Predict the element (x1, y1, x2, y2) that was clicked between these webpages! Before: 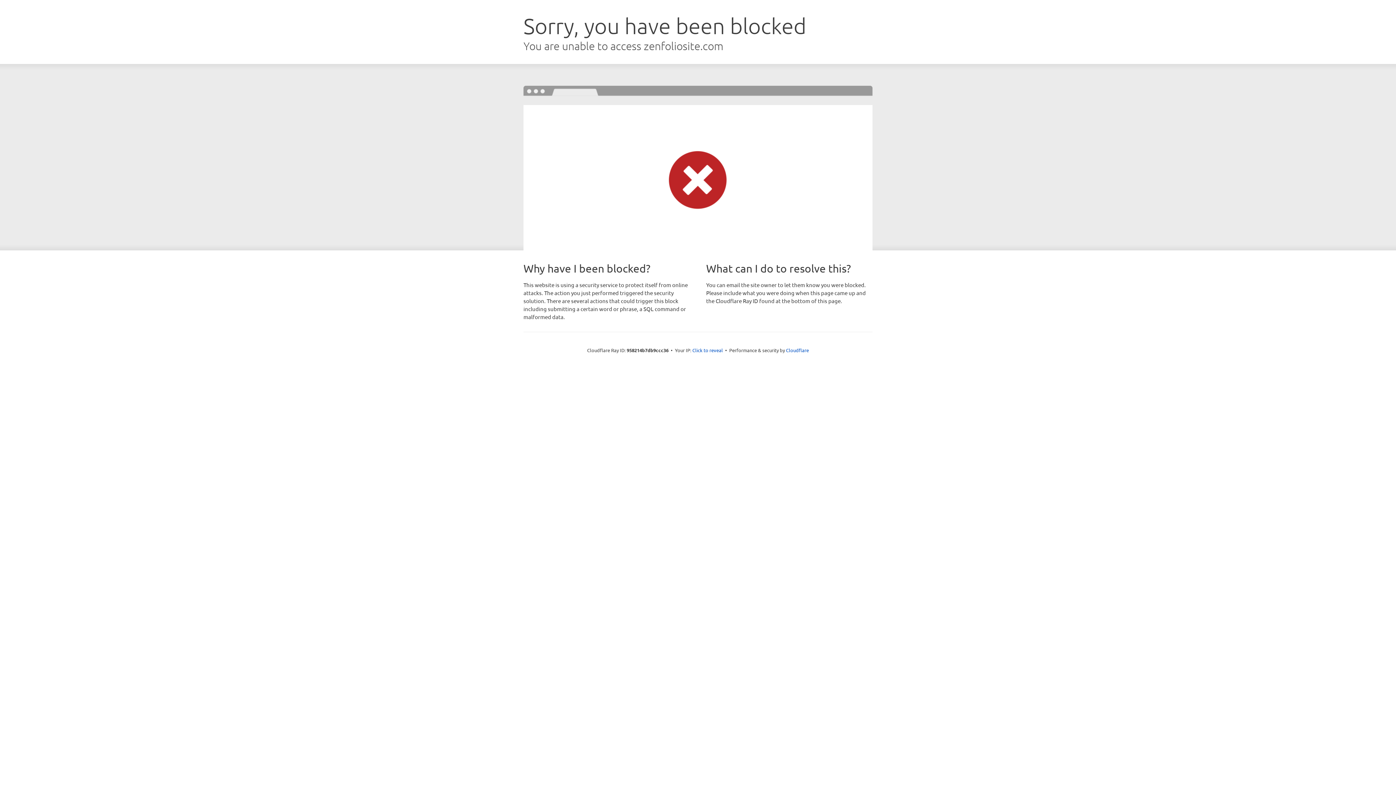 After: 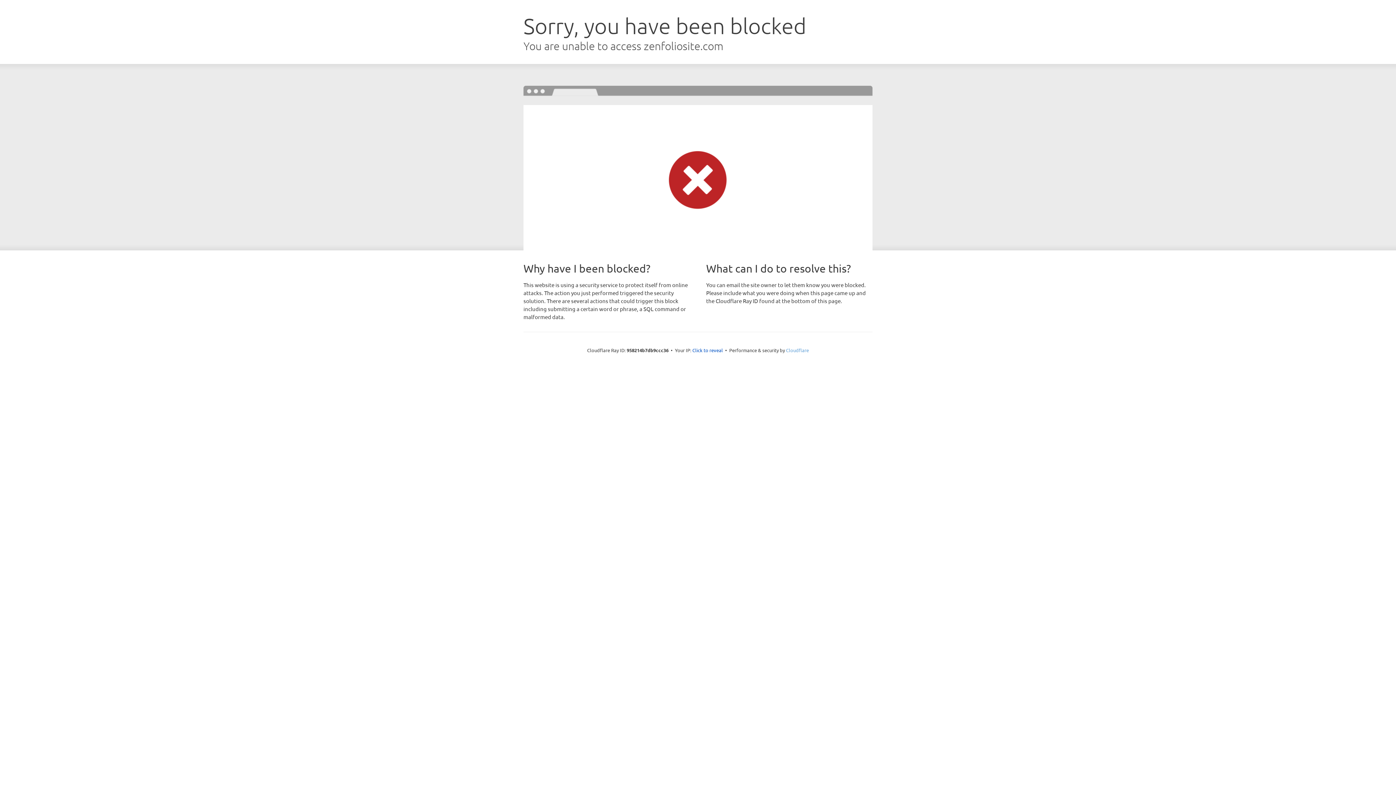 Action: bbox: (786, 347, 809, 353) label: Cloudflare